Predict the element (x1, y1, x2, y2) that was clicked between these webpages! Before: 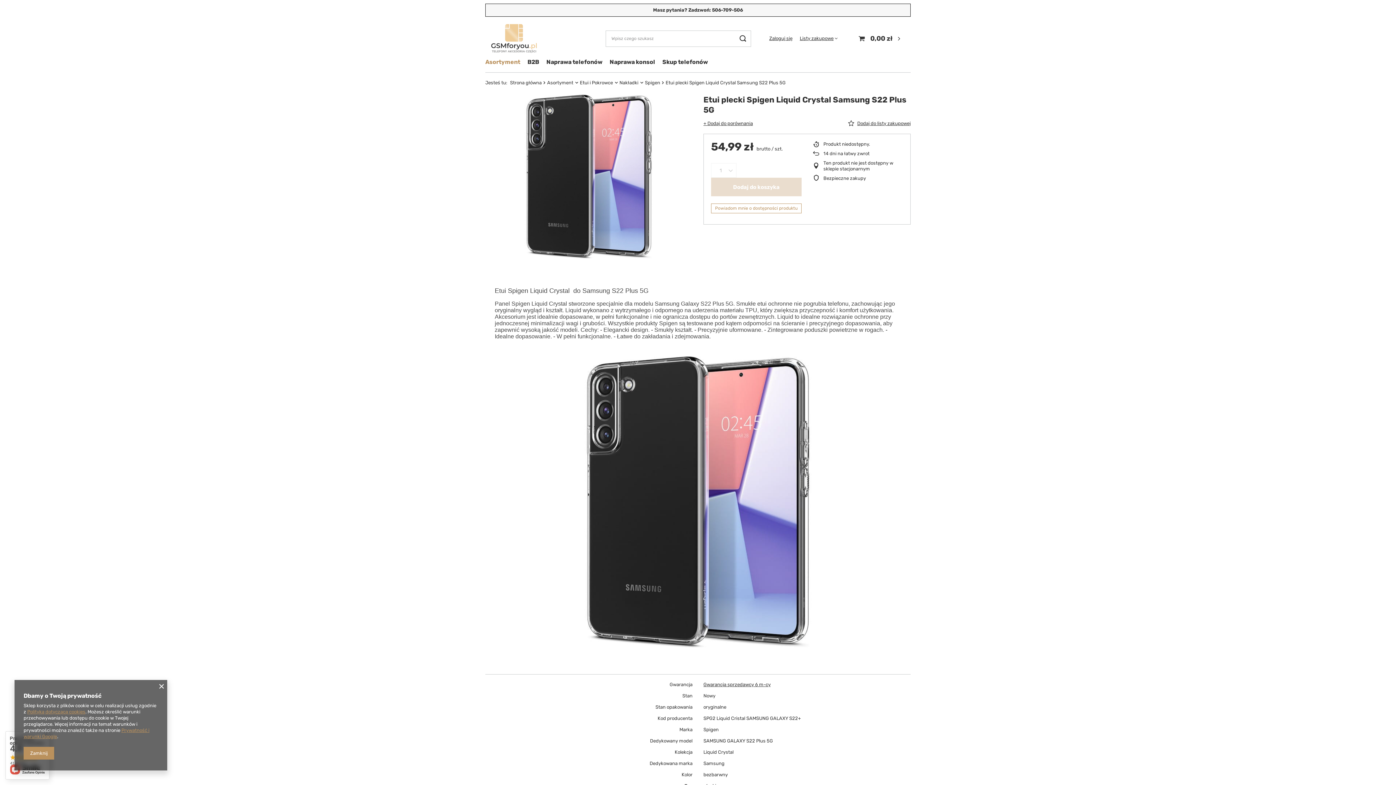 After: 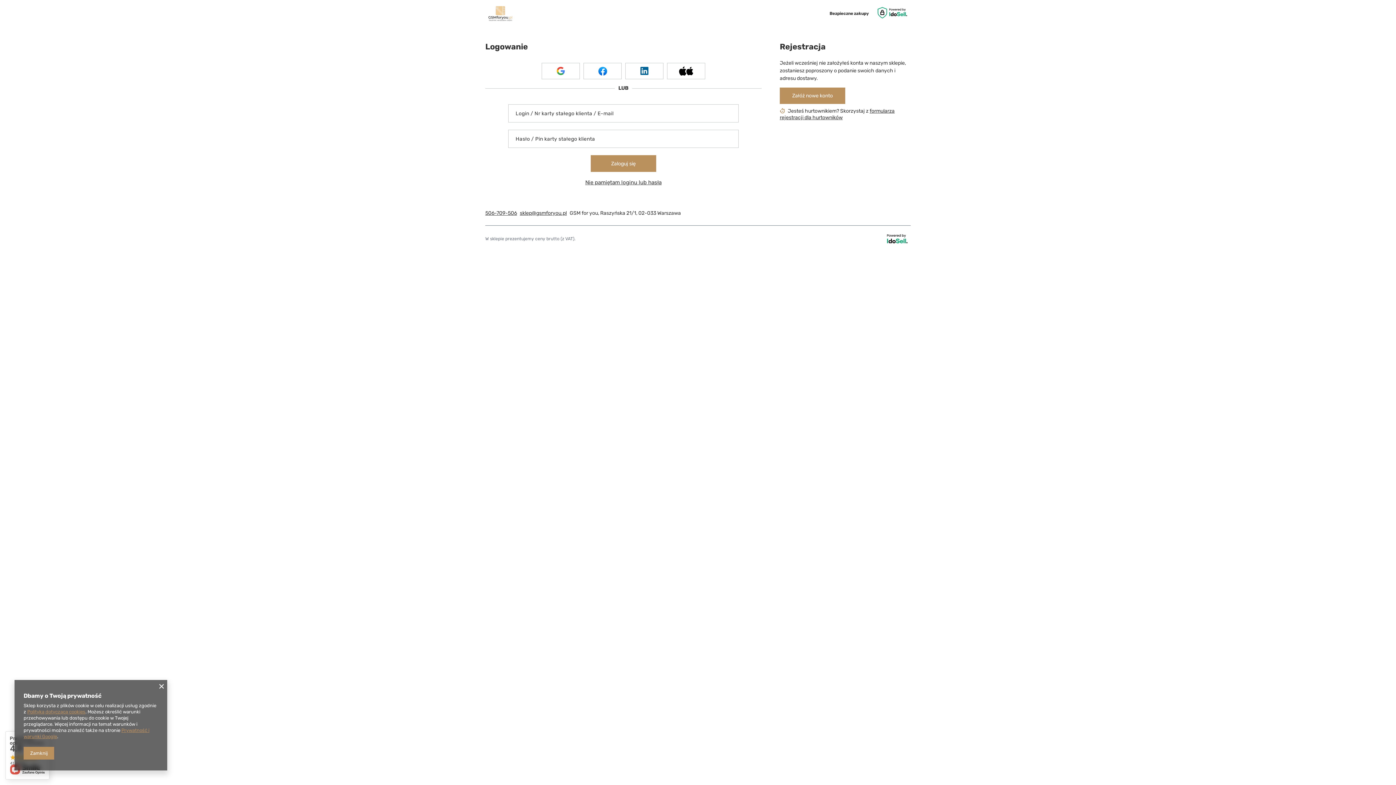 Action: bbox: (524, 56, 542, 68) label: B2B